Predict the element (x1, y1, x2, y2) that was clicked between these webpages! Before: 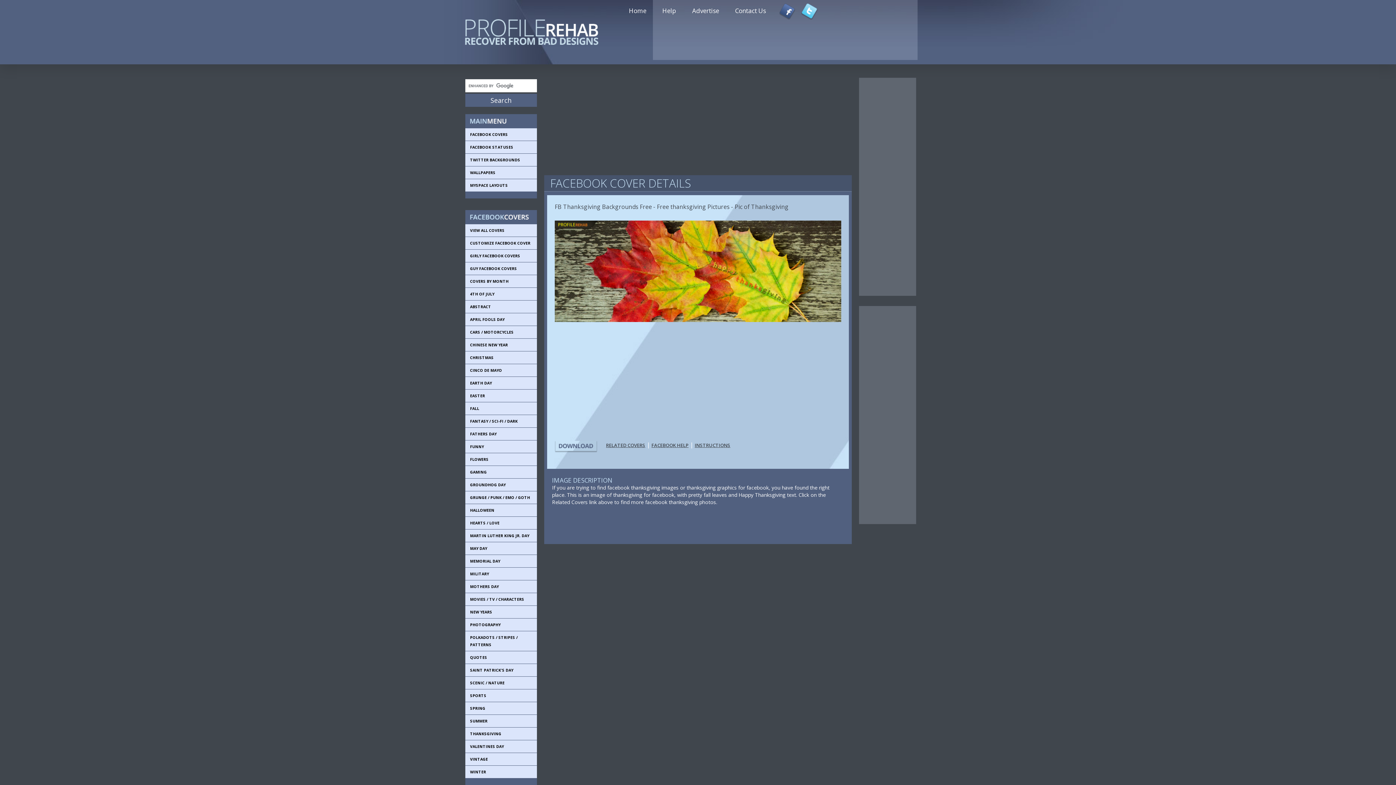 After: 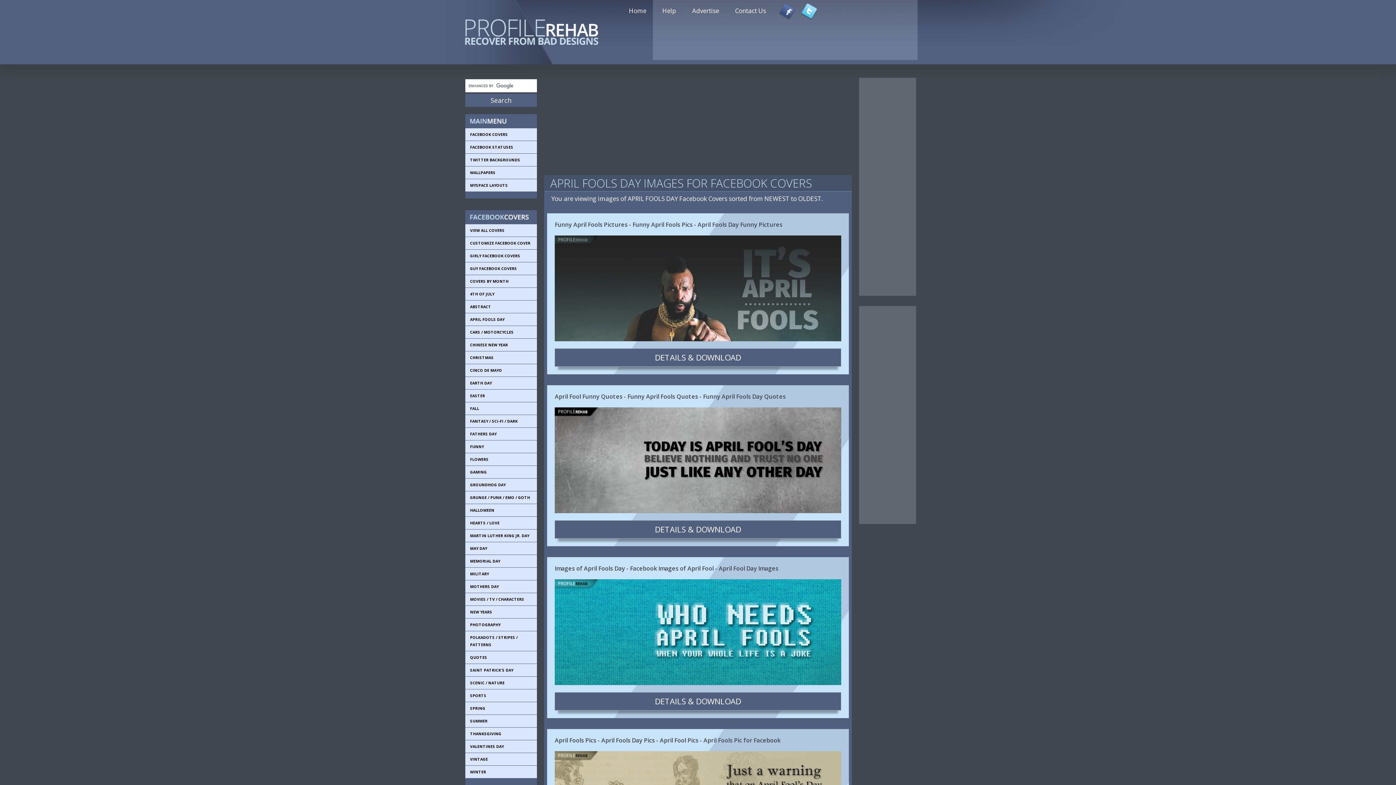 Action: label: APRIL FOOLS DAY bbox: (470, 316, 536, 323)